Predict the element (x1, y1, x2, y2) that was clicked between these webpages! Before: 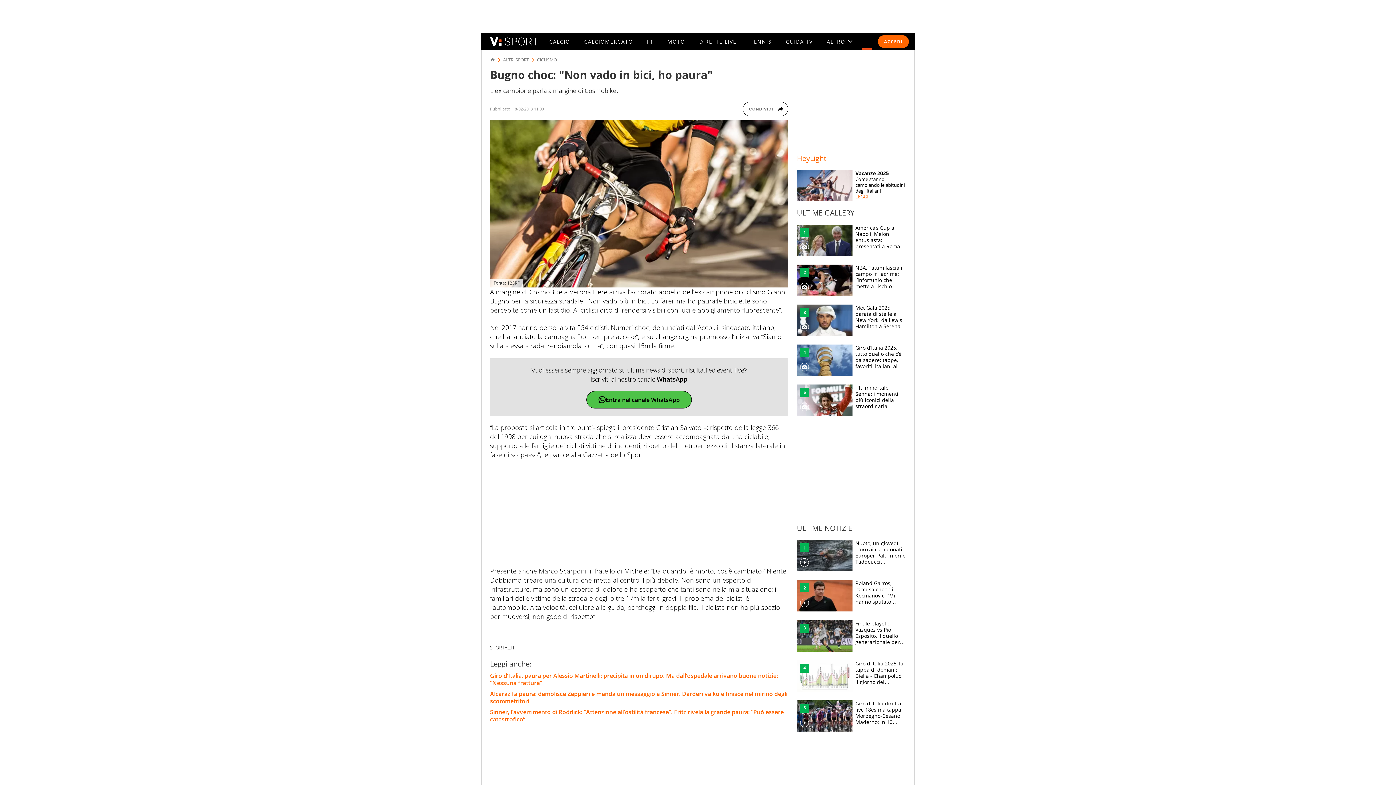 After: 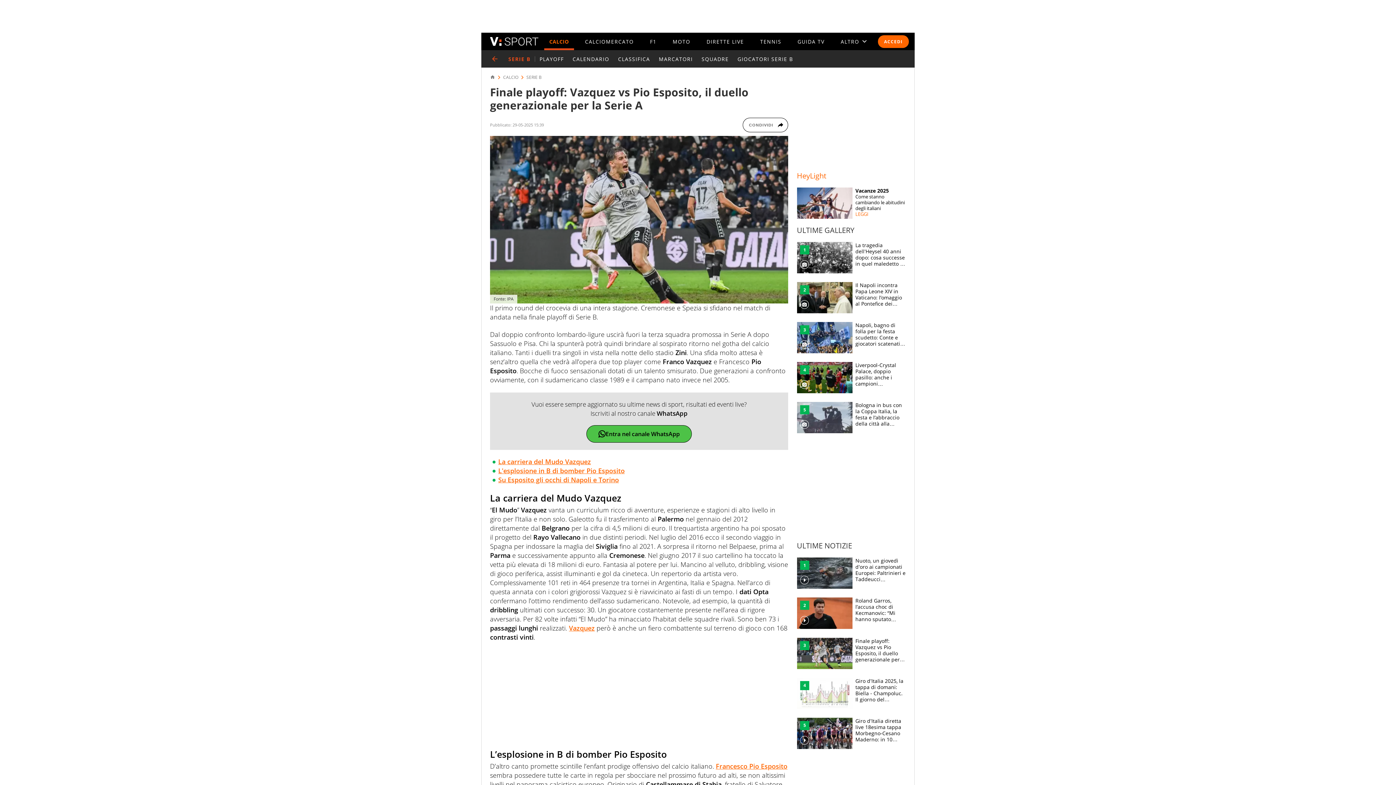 Action: label: Finale playoff: Vazquez vs Pio Esposito, il duello generazionale per la Serie A bbox: (797, 620, 906, 651)